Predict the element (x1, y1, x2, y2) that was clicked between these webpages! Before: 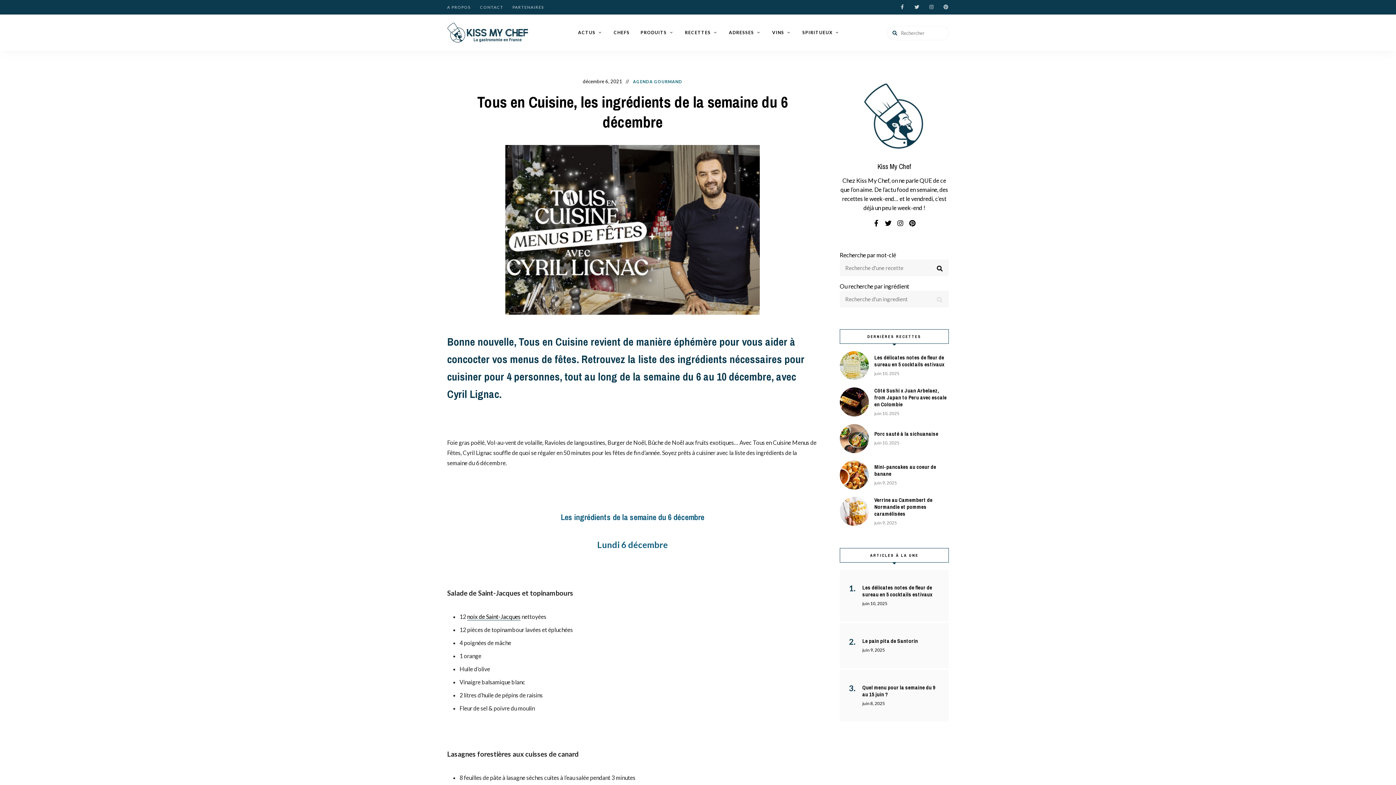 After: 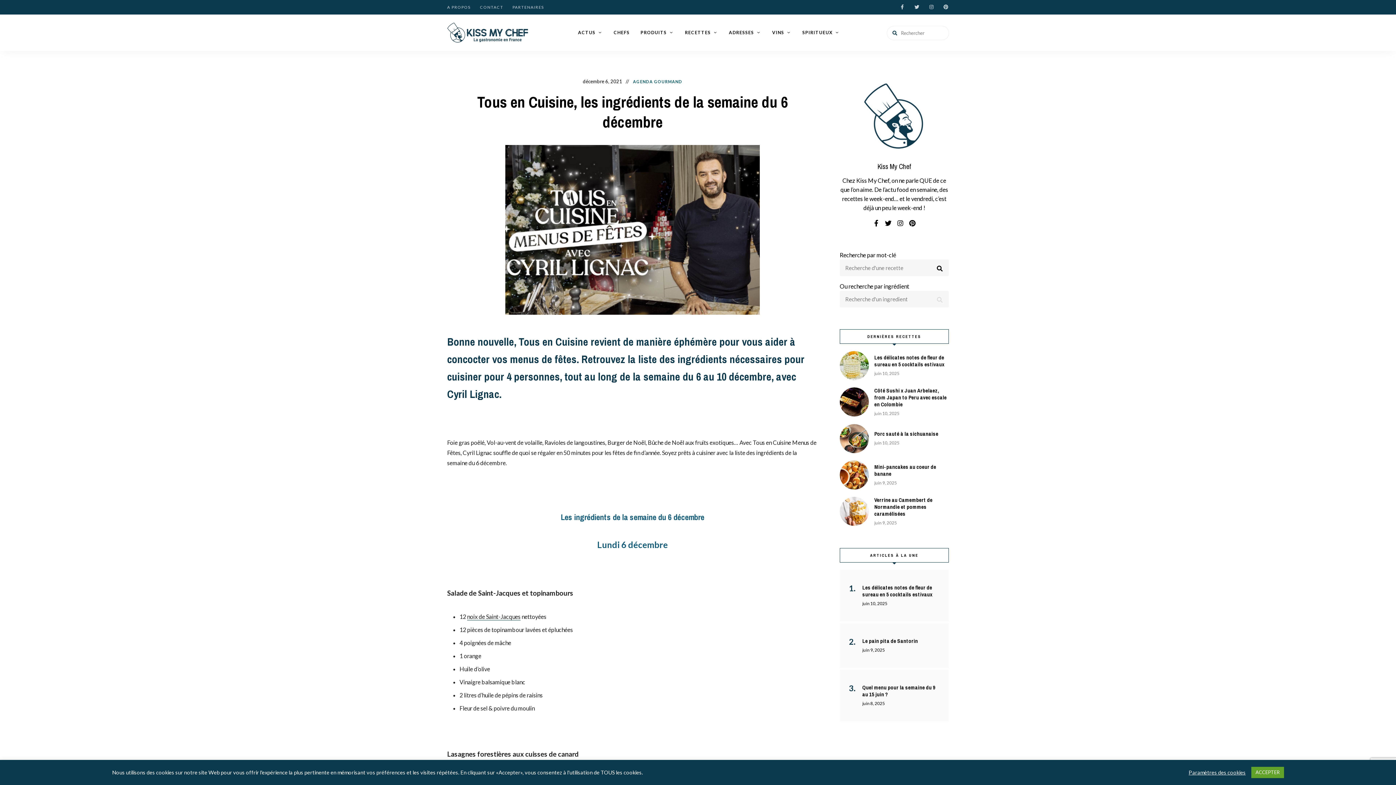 Action: bbox: (467, 613, 520, 620) label: noix de Saint-Jacques